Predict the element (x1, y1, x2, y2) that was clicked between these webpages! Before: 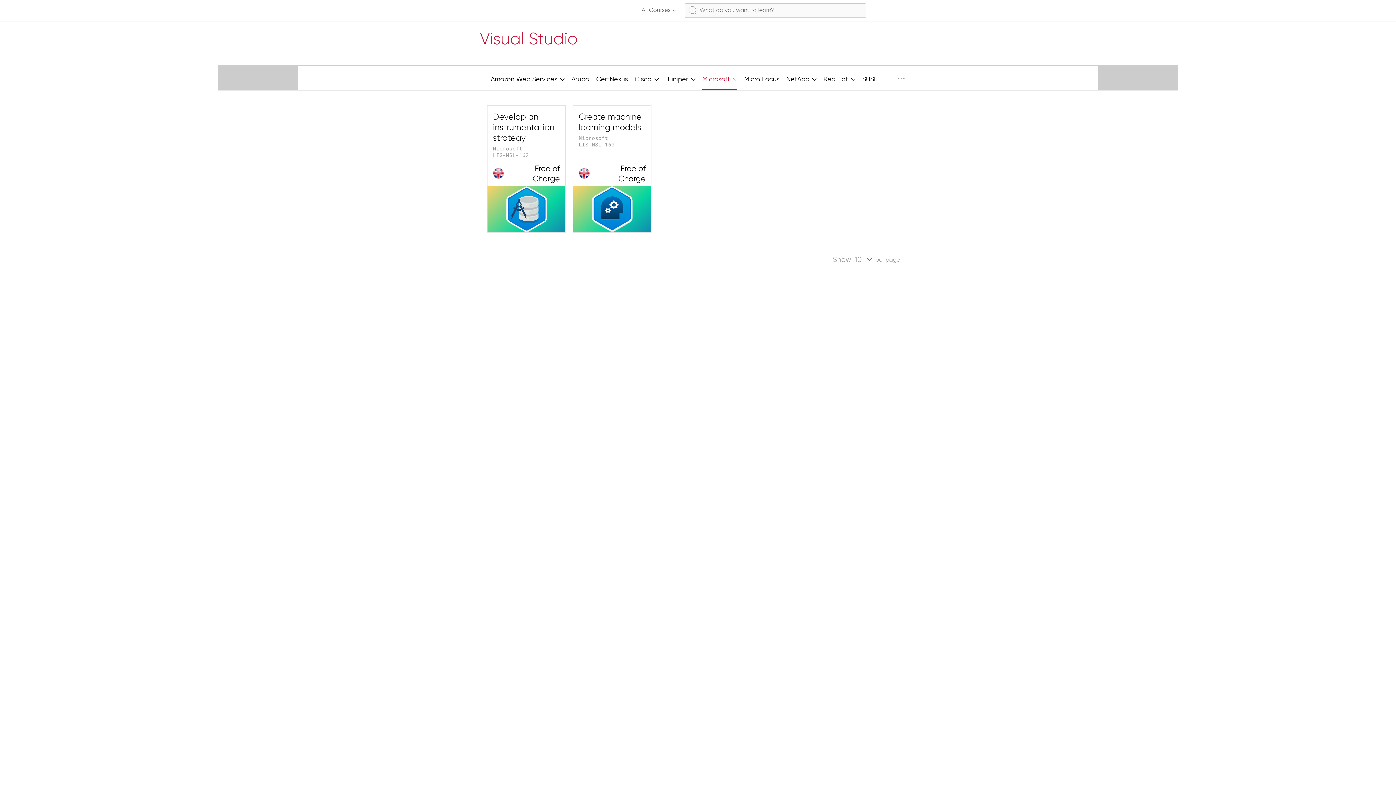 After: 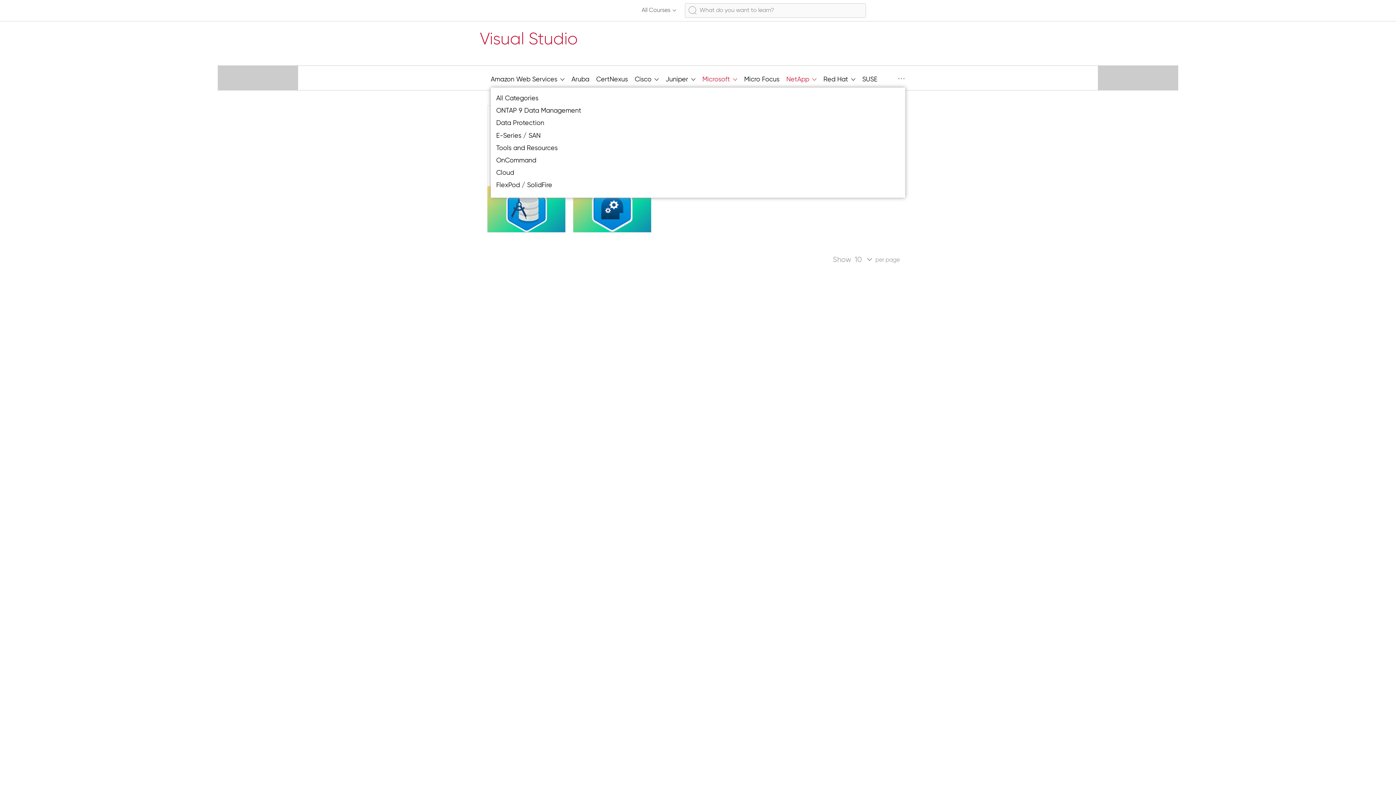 Action: label: NetApp  bbox: (786, 66, 816, 89)